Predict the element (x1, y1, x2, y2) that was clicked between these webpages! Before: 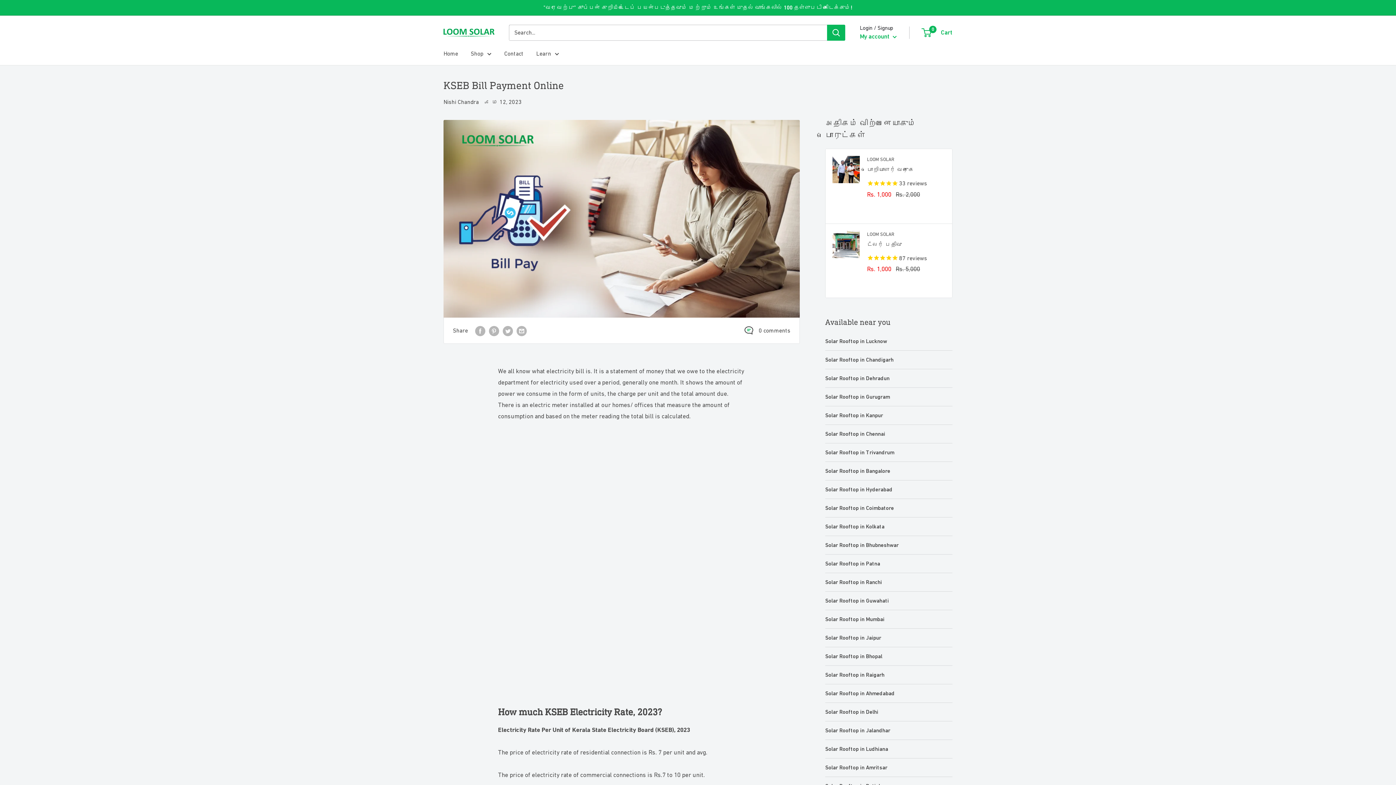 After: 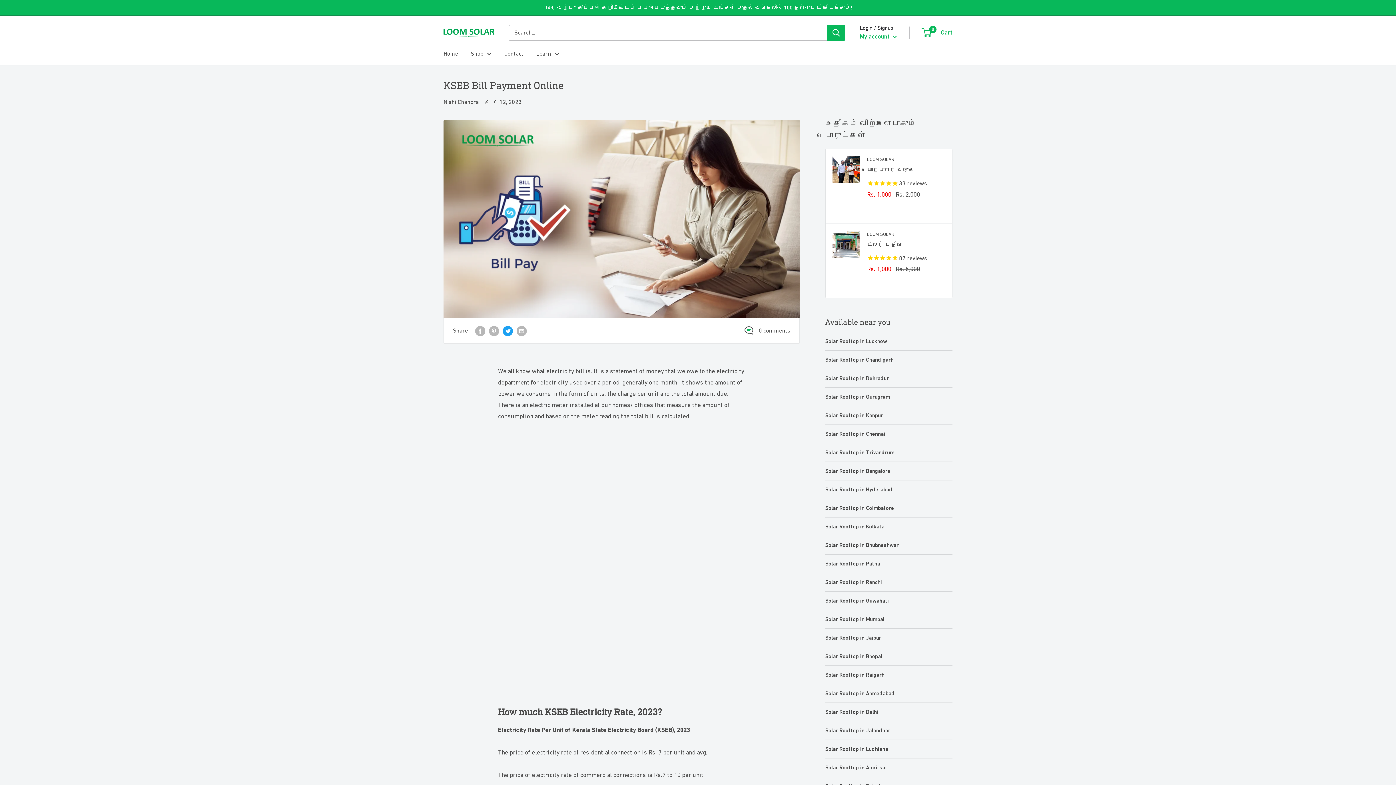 Action: bbox: (502, 325, 513, 336) label: Tweet on Twitter